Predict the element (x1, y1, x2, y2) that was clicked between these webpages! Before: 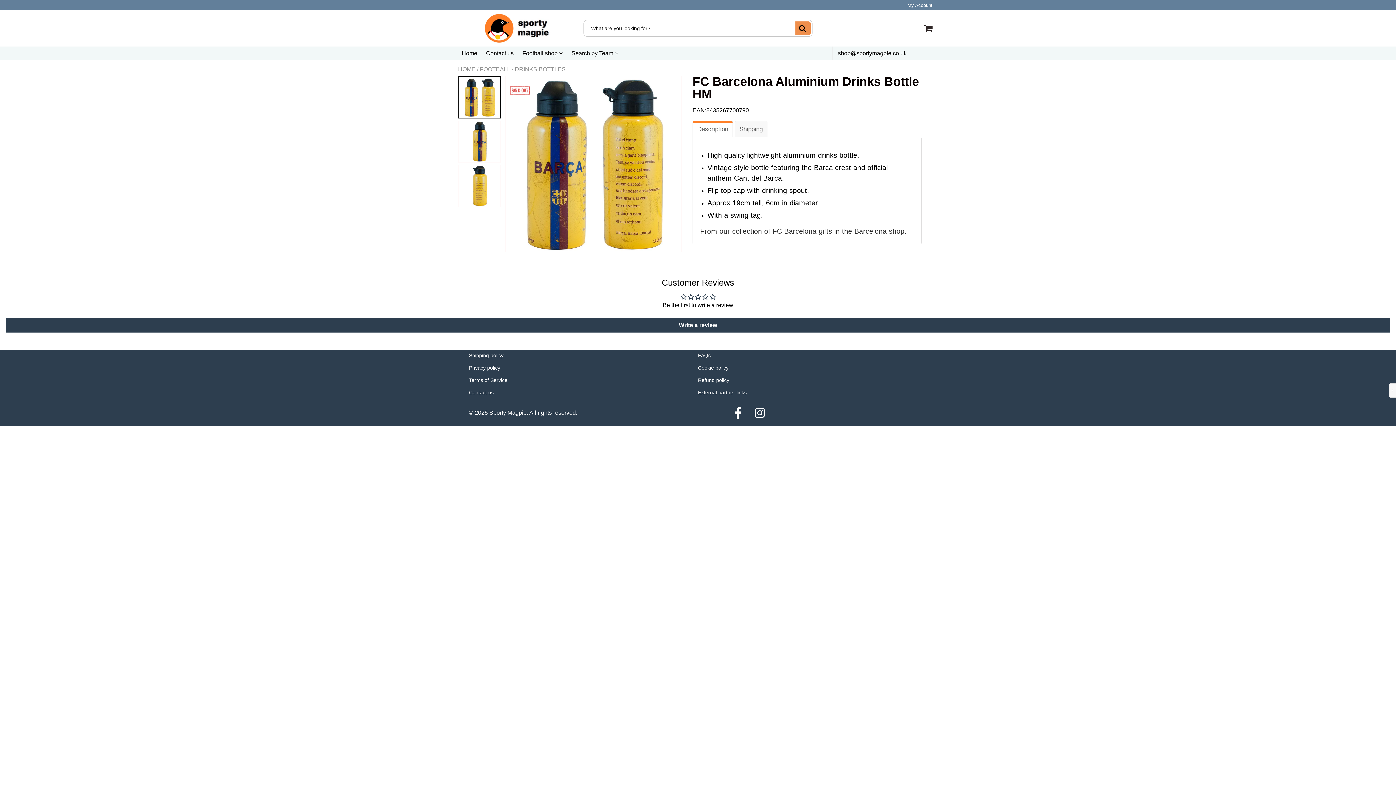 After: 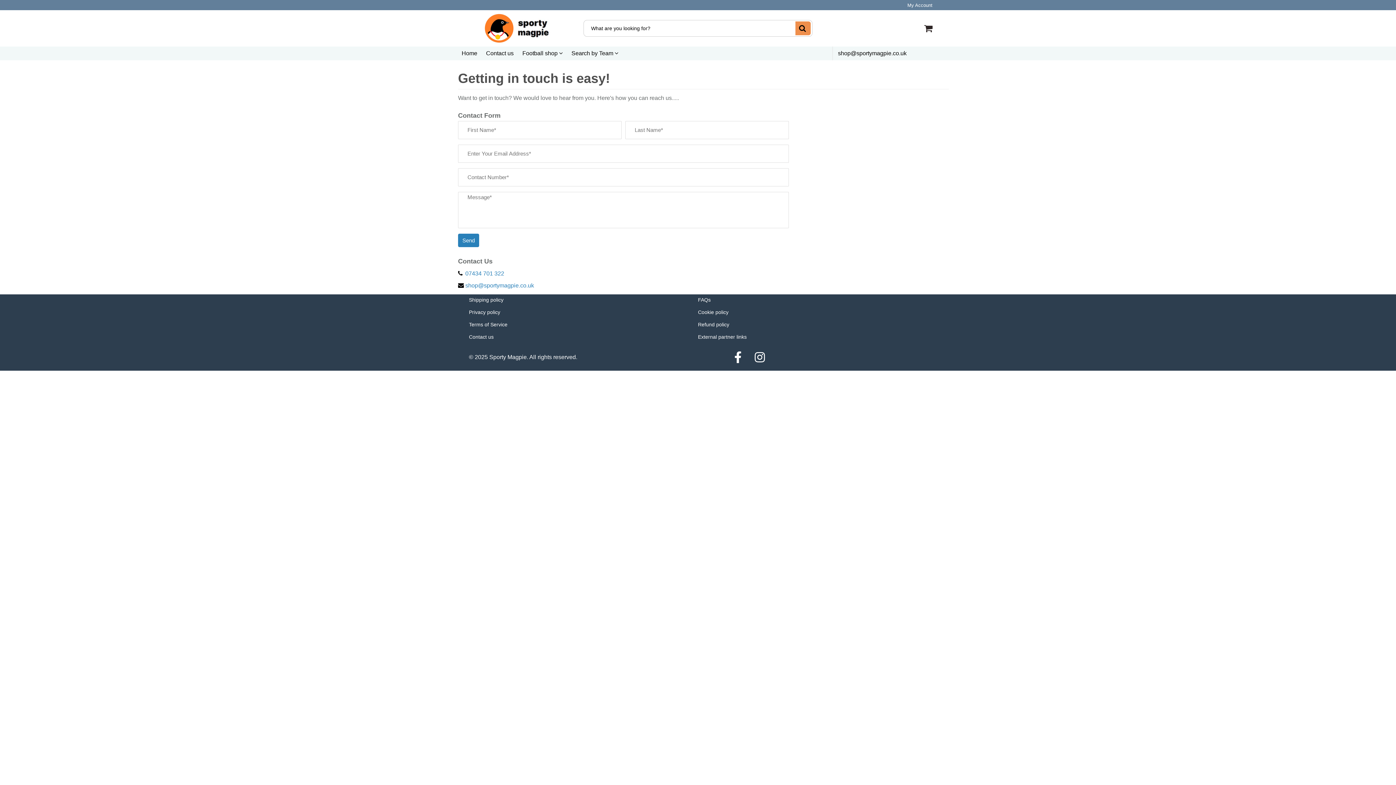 Action: label: Contact us bbox: (469, 389, 493, 395)